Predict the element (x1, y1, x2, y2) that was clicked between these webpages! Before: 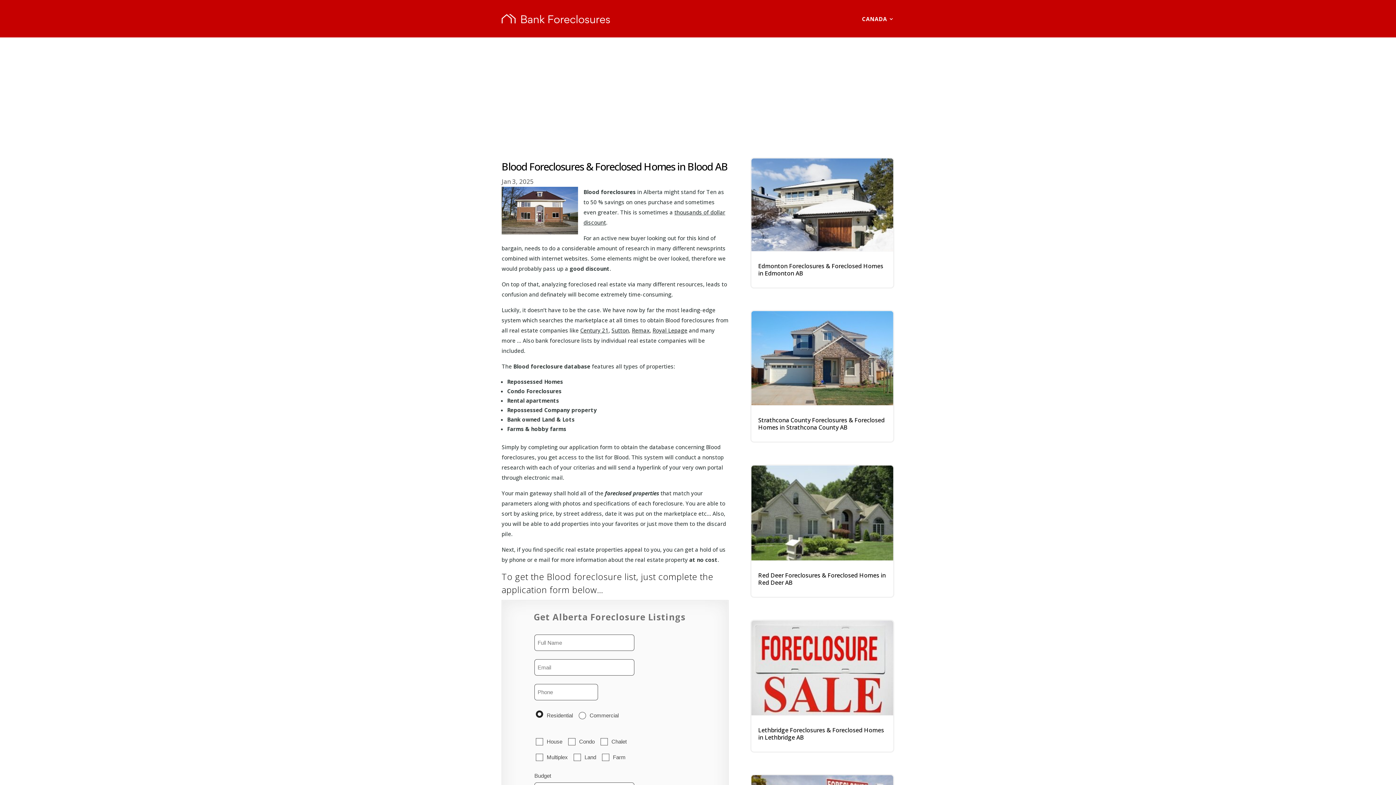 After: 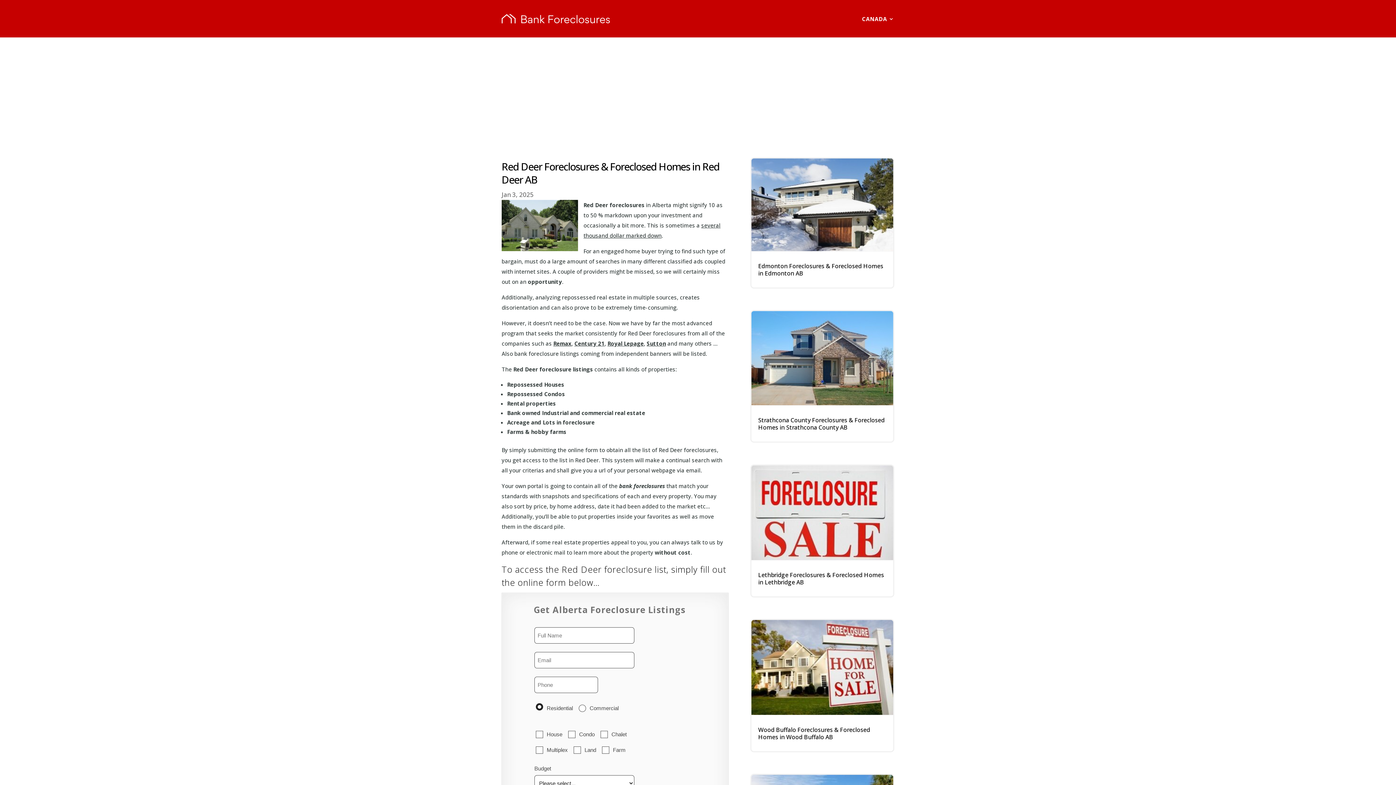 Action: bbox: (751, 465, 893, 561)